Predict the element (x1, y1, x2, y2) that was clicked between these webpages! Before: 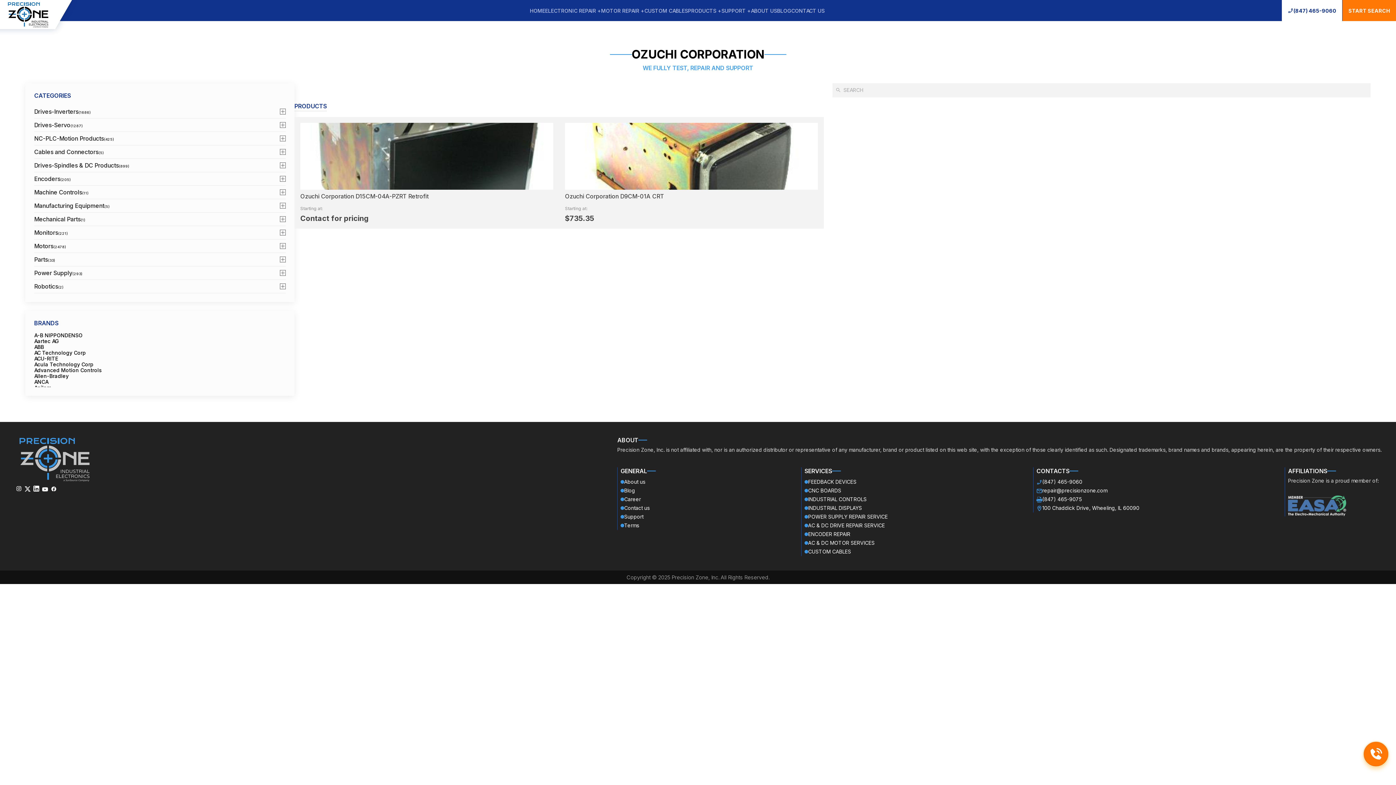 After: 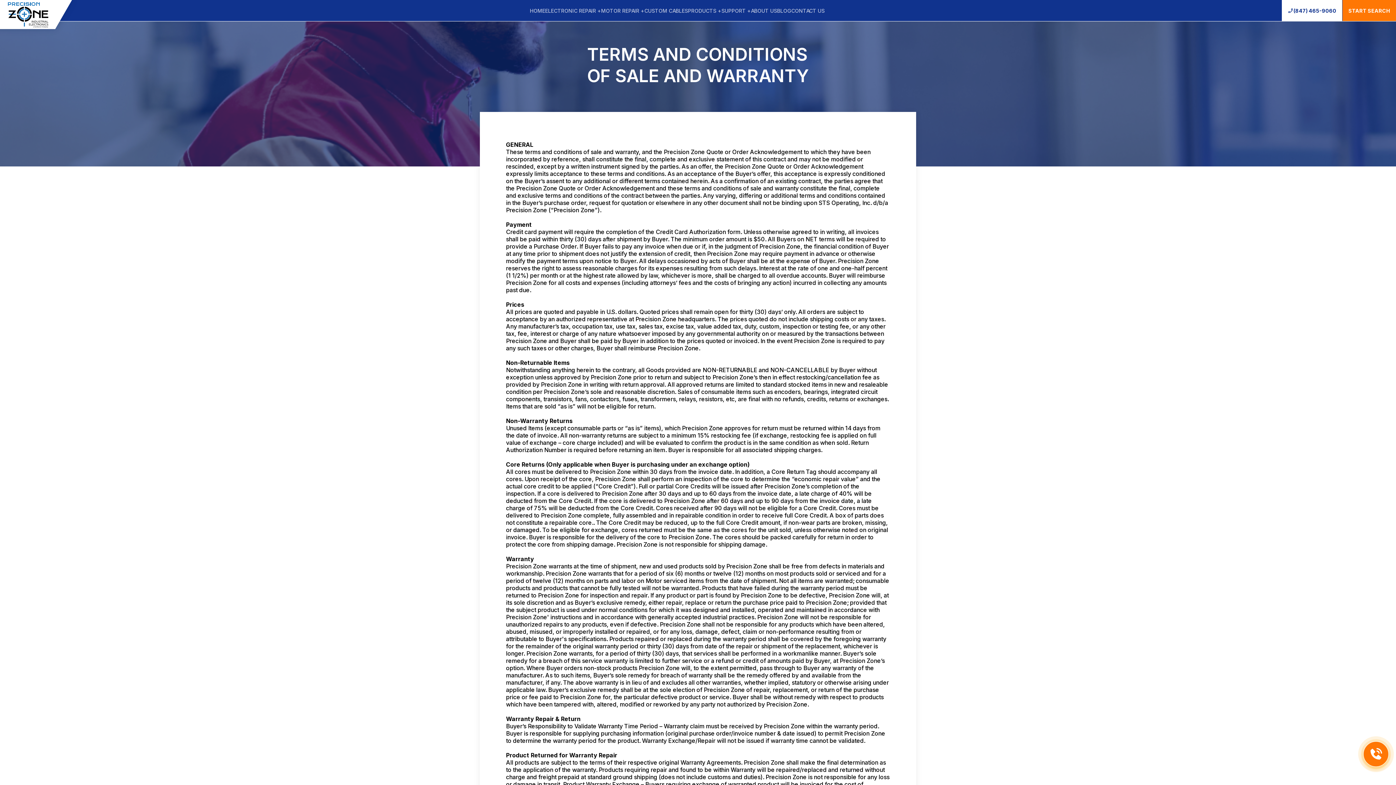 Action: bbox: (620, 521, 656, 530) label: Terms